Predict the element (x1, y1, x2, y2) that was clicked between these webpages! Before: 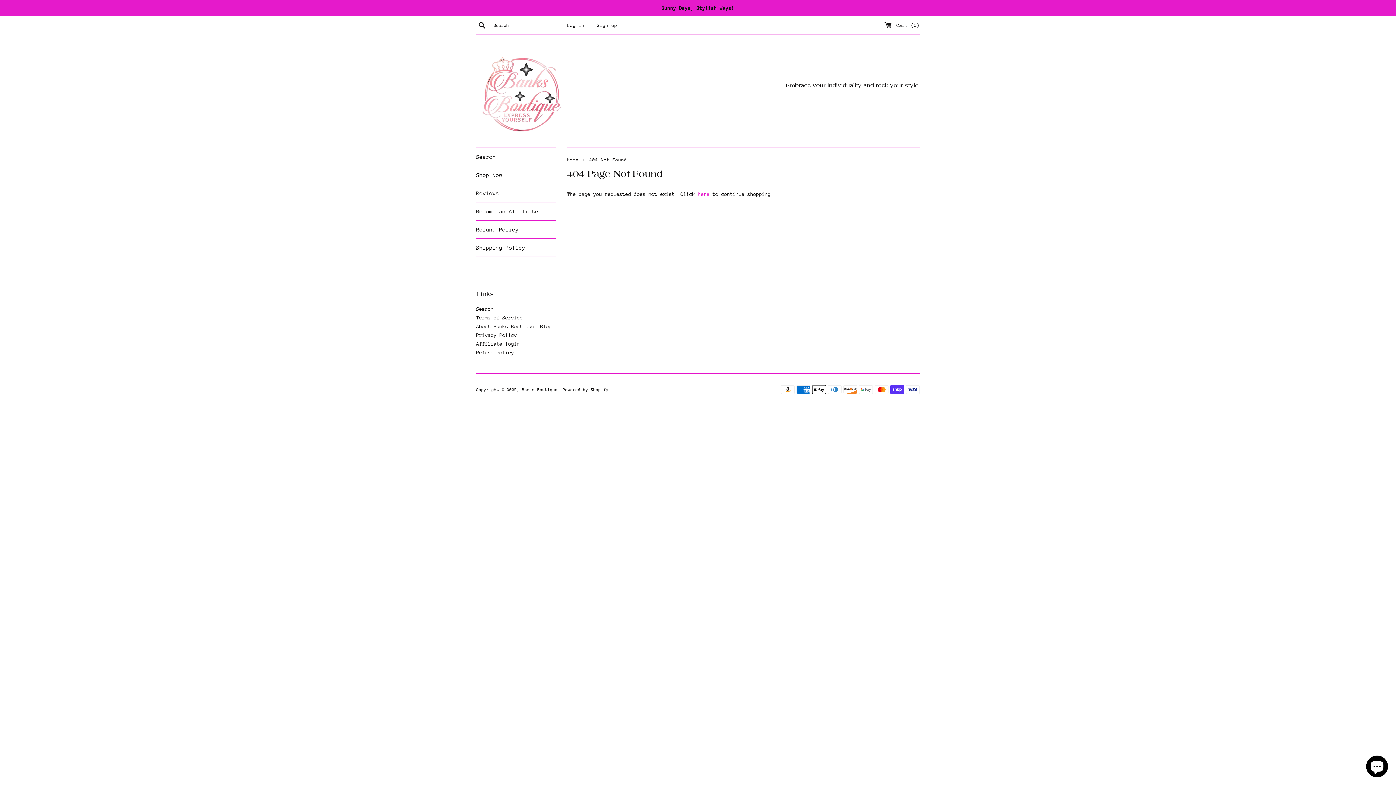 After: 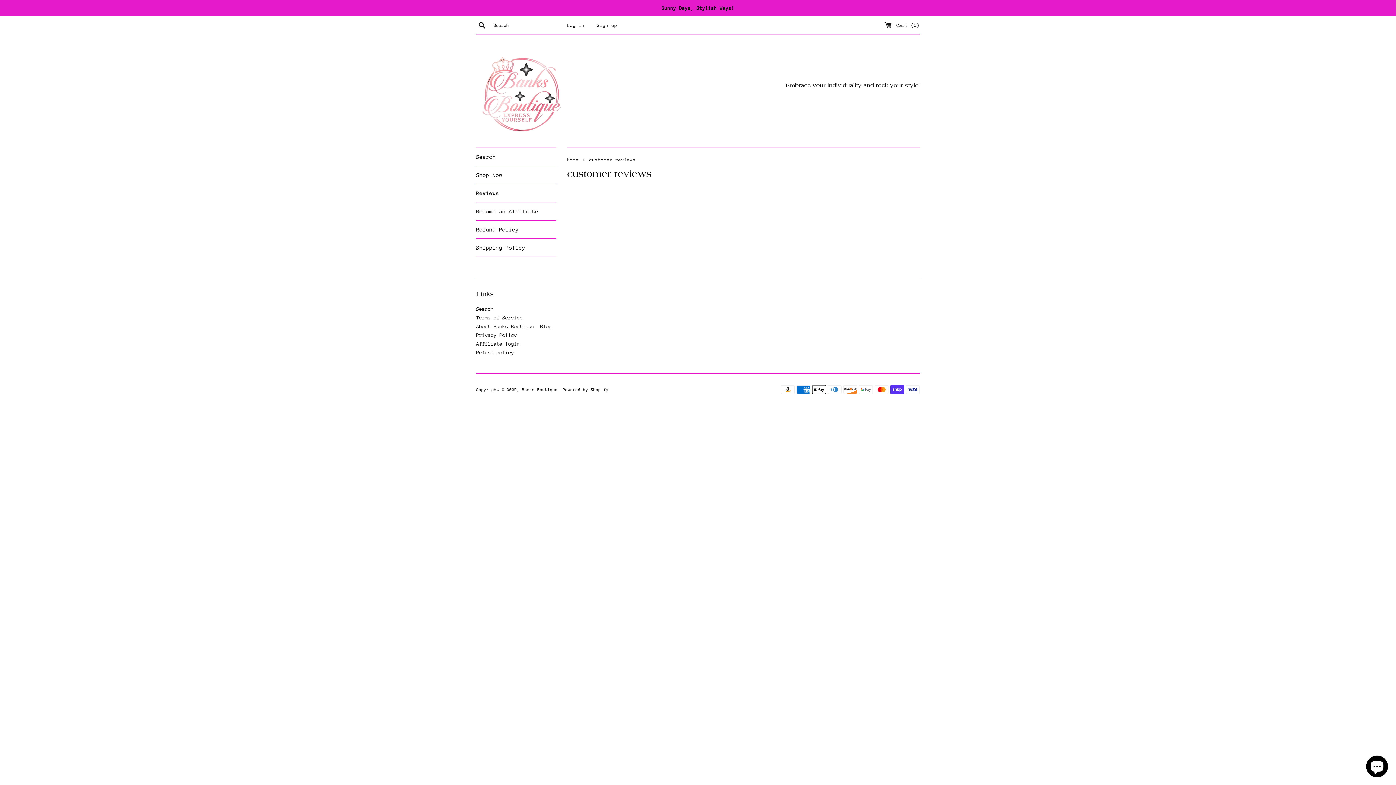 Action: bbox: (476, 184, 556, 202) label: Reviews